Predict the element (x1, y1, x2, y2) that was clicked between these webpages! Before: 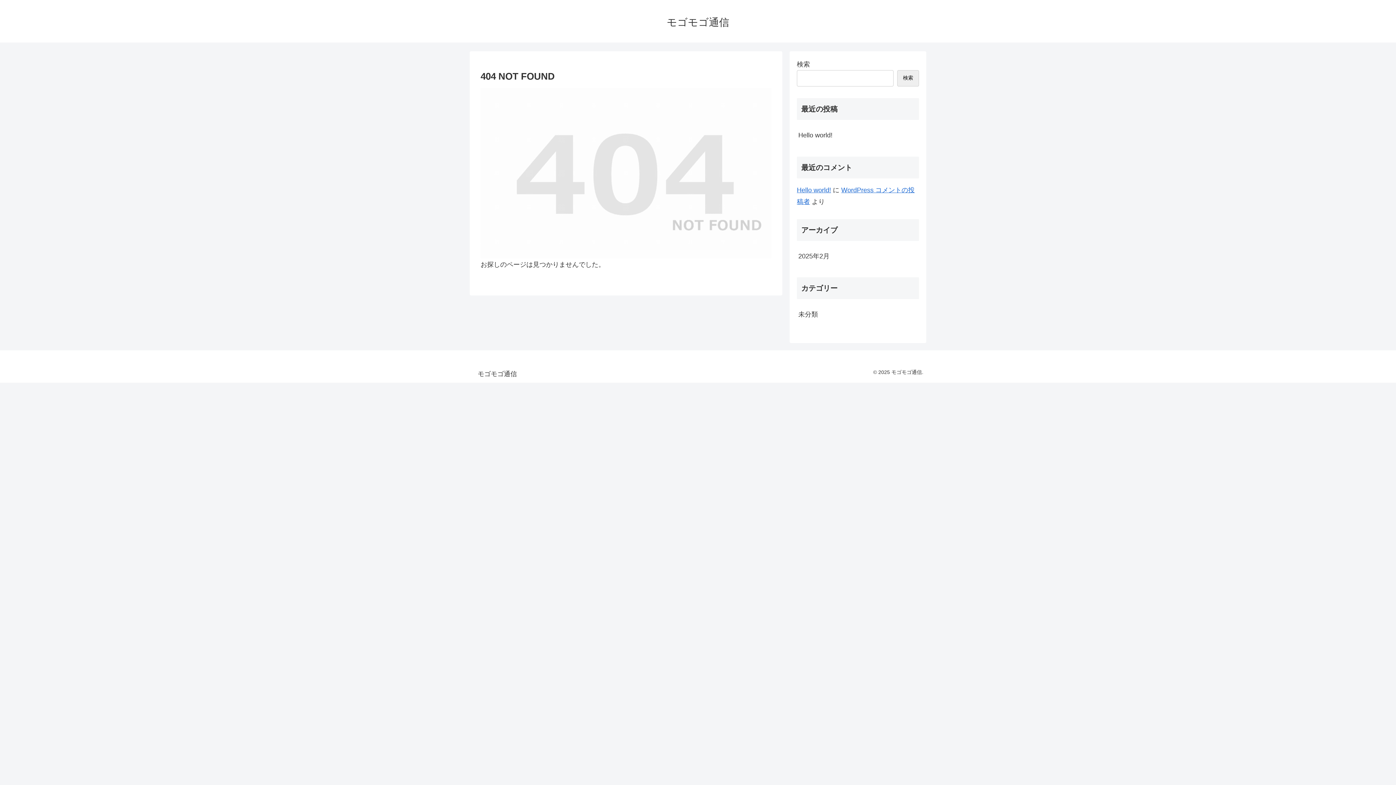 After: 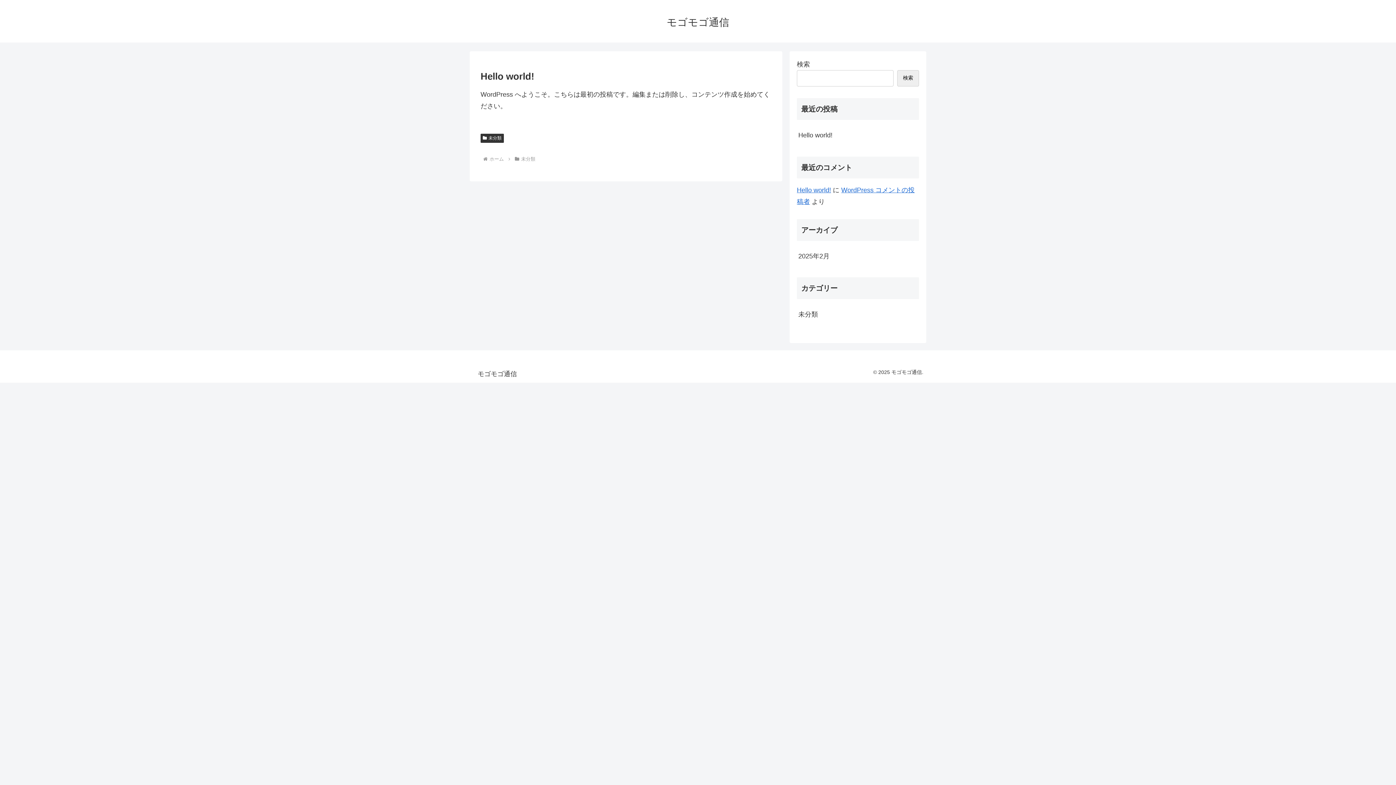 Action: label: Hello world! bbox: (797, 125, 919, 144)